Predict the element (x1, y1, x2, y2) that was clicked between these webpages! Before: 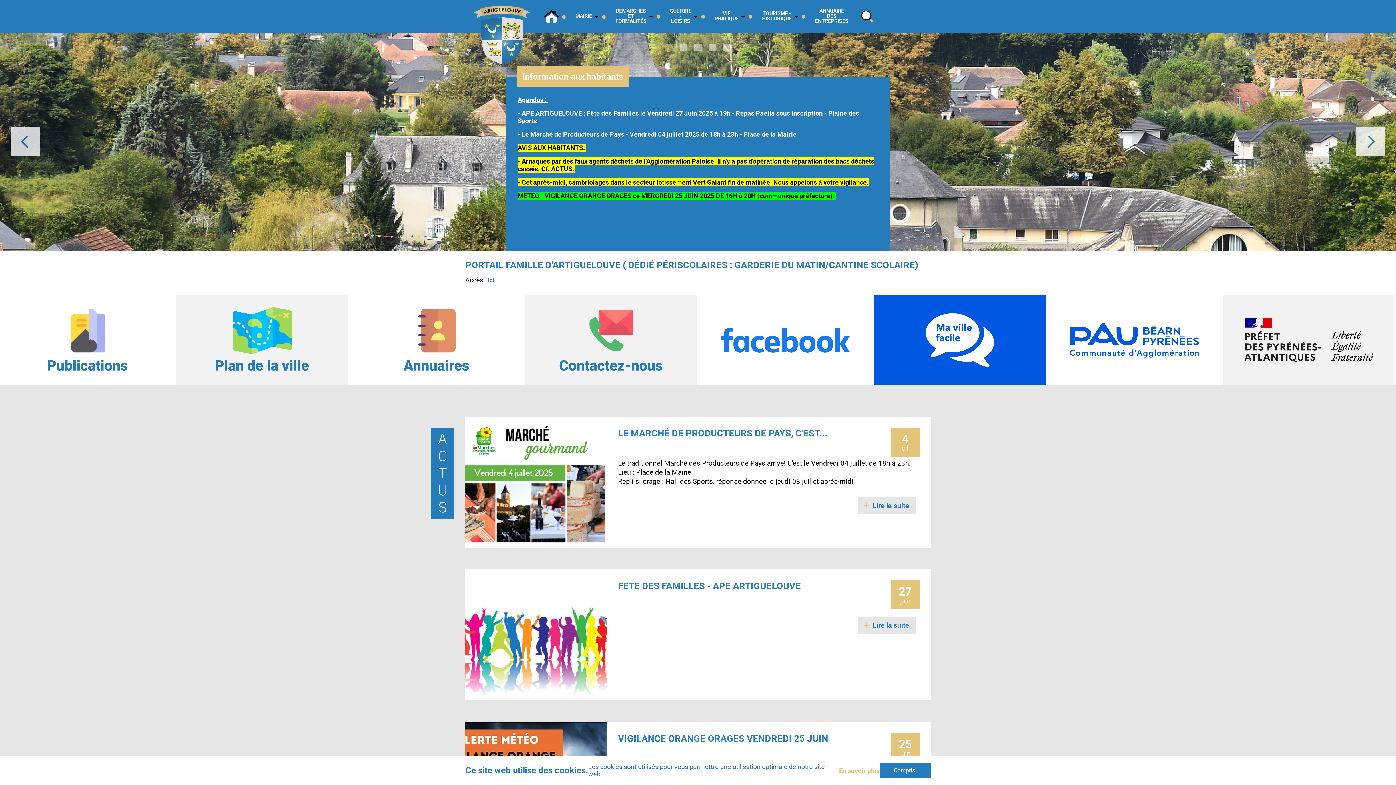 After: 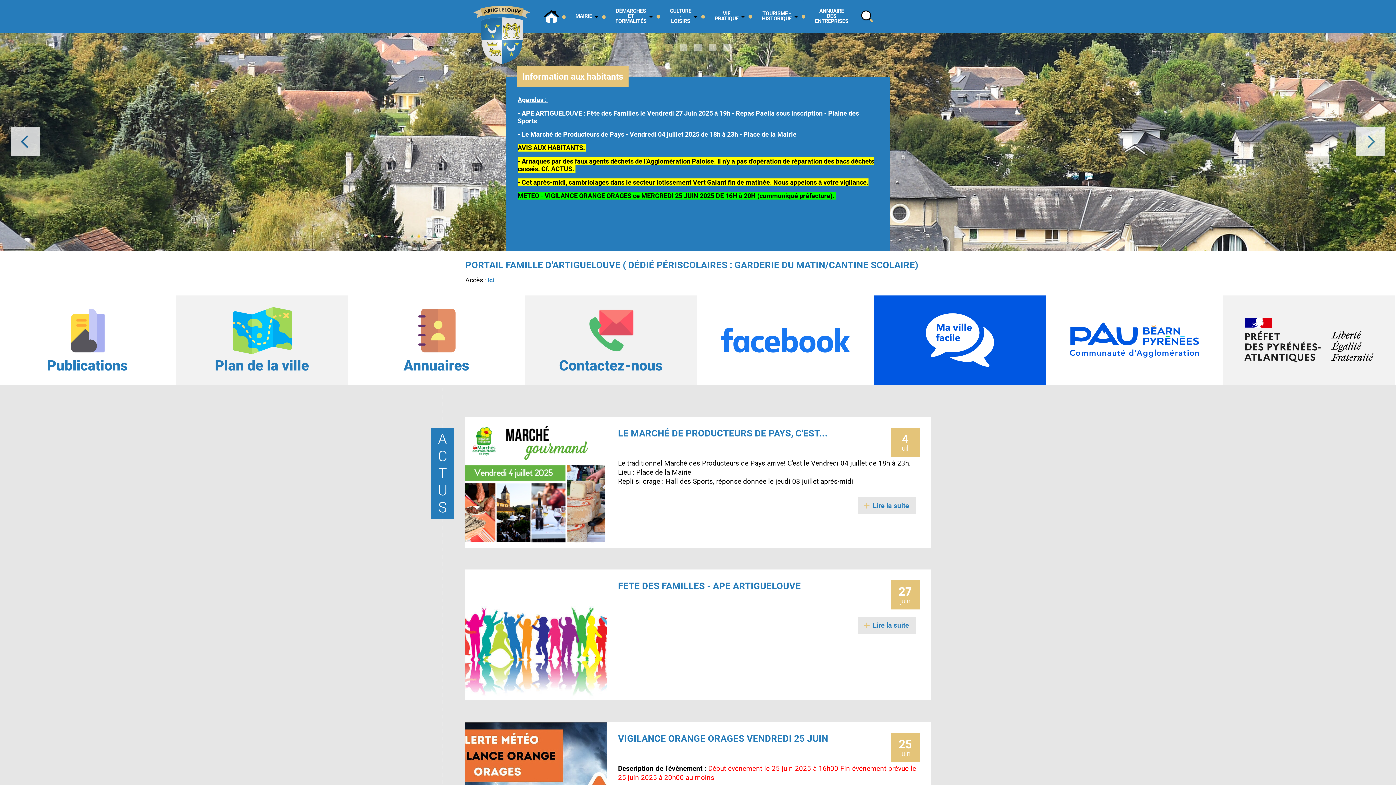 Action: bbox: (880, 763, 930, 778) label: Compris!